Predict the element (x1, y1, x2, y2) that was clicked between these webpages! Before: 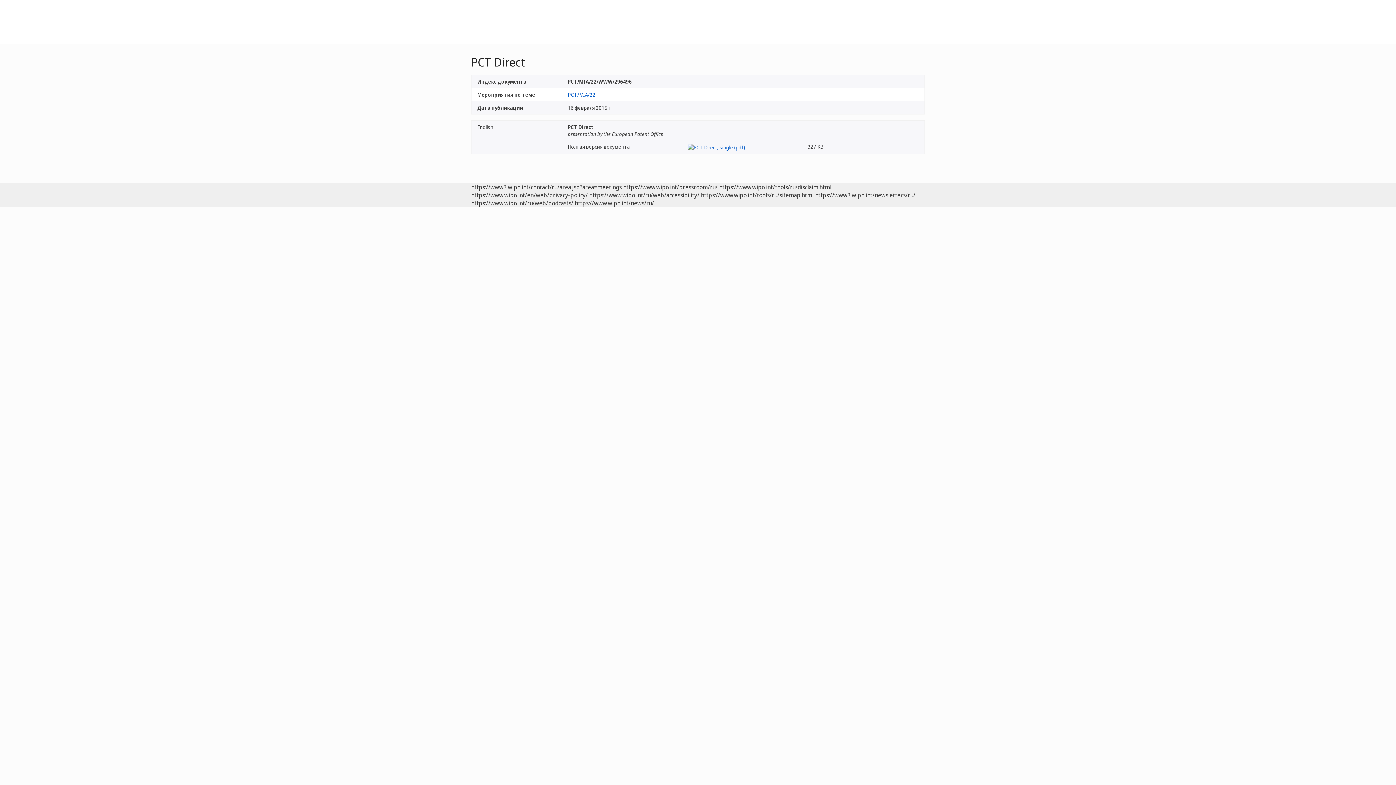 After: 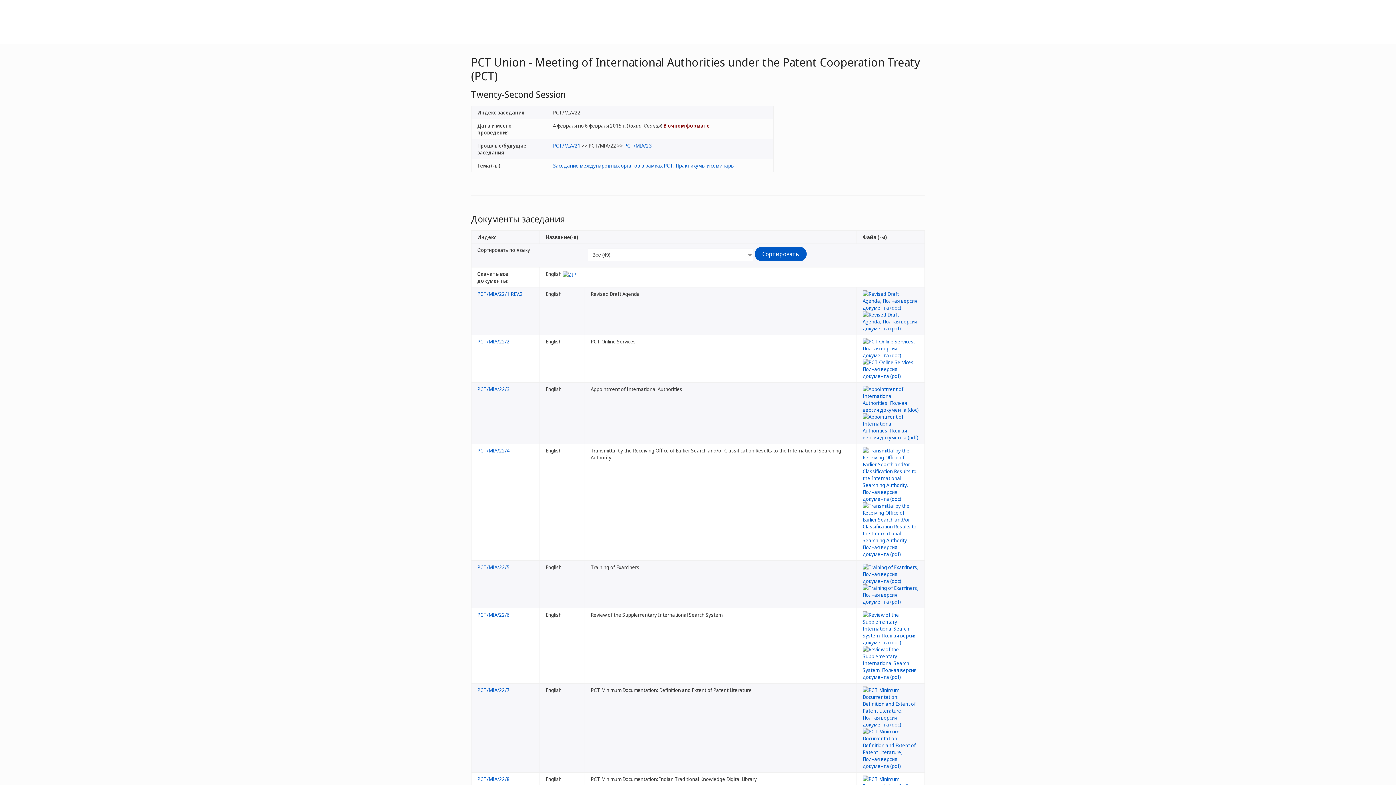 Action: bbox: (568, 91, 595, 98) label: PCT/MIA/22